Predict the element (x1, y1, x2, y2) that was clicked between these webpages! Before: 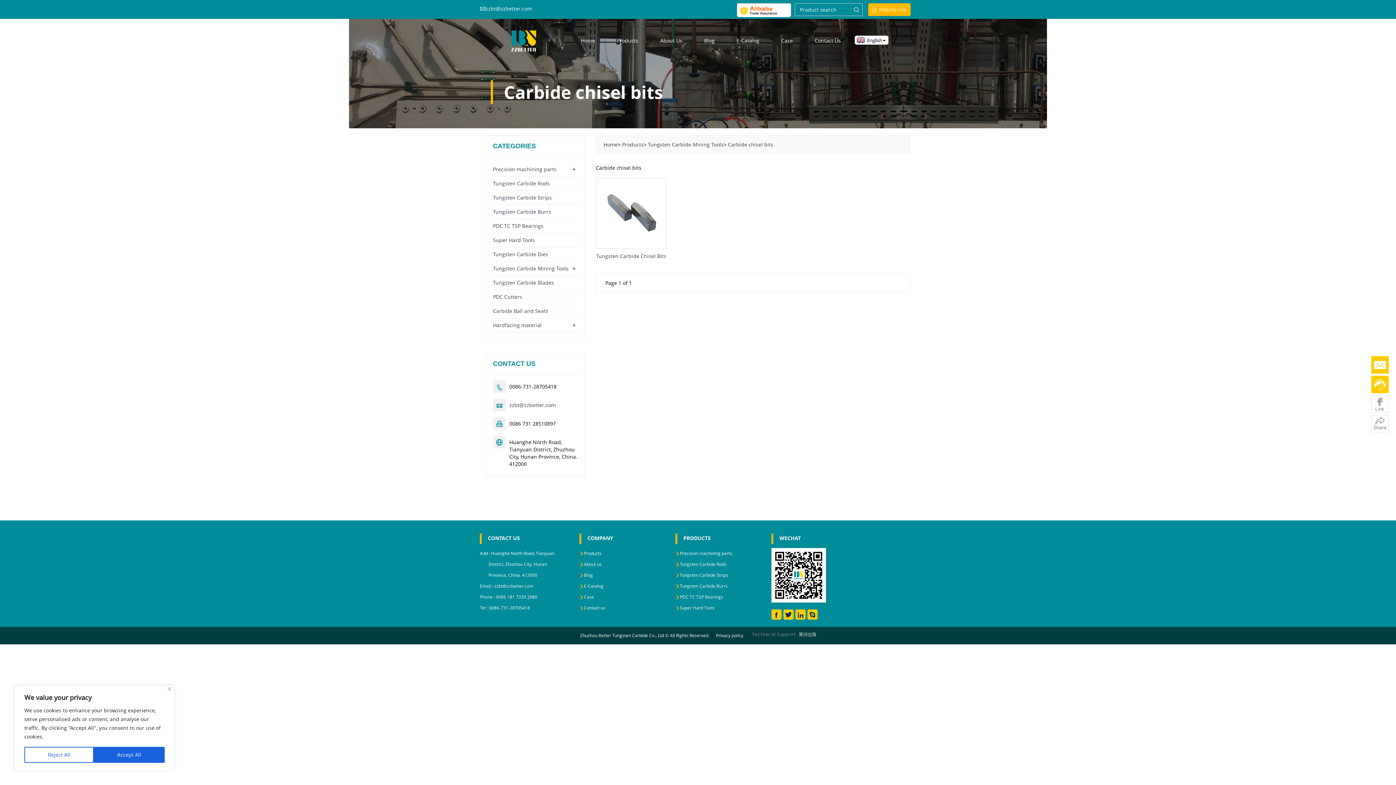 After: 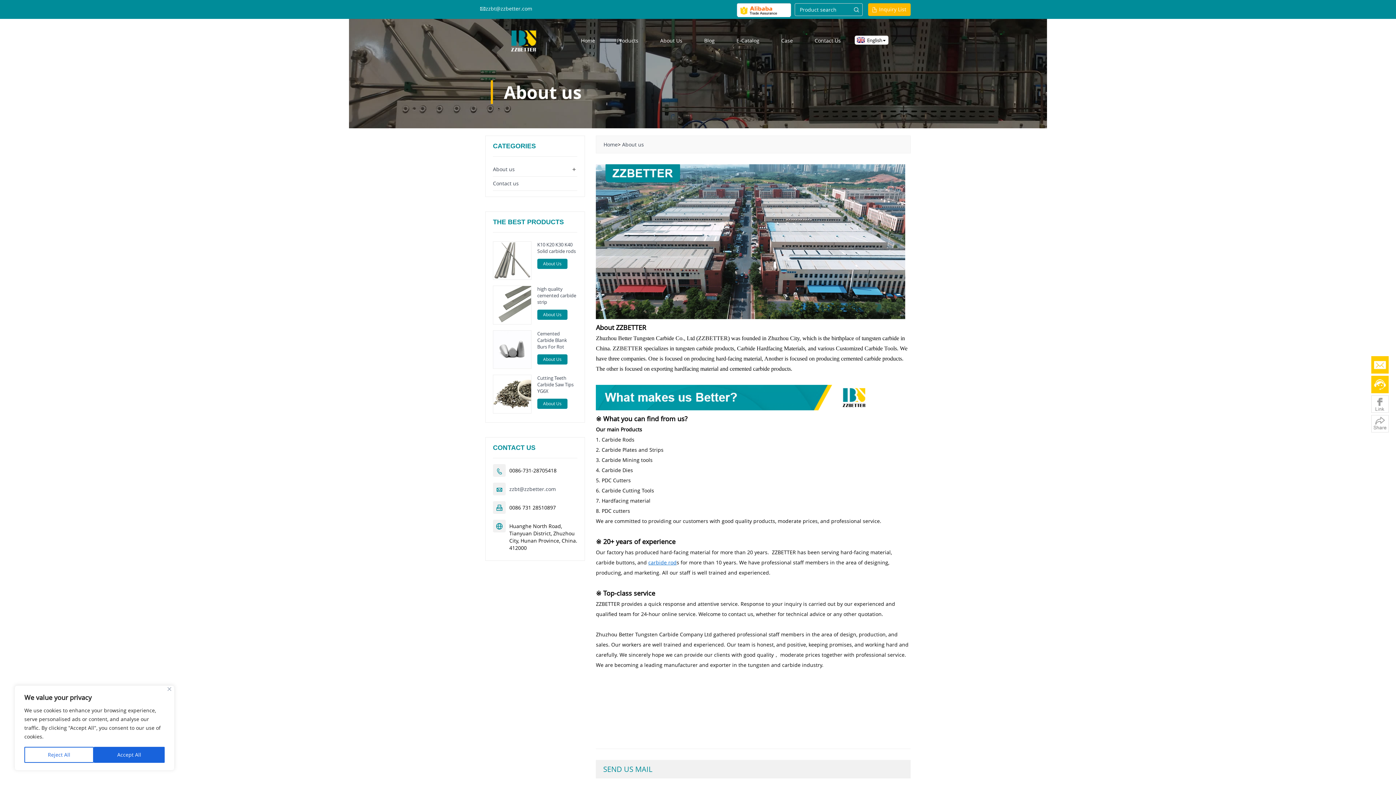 Action: label: About us bbox: (584, 561, 601, 567)